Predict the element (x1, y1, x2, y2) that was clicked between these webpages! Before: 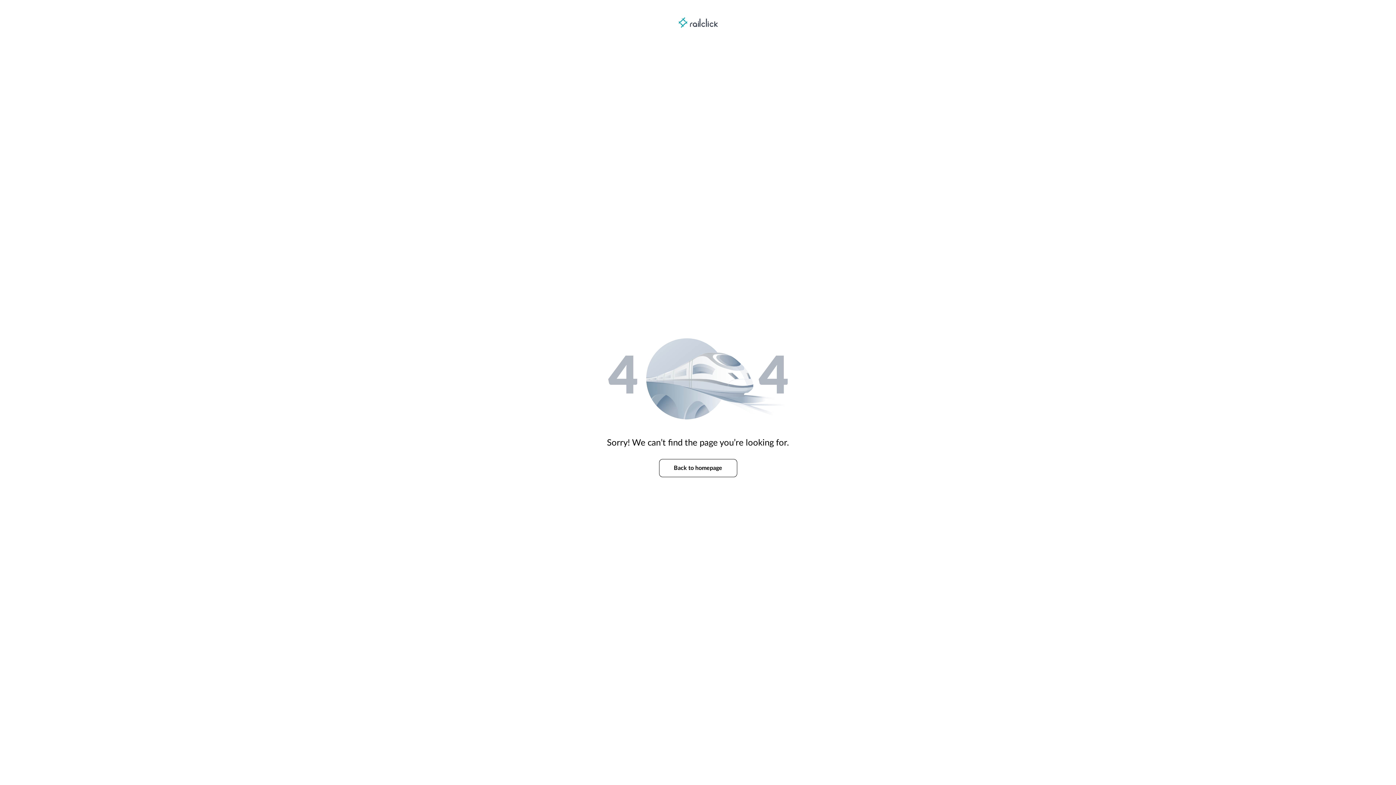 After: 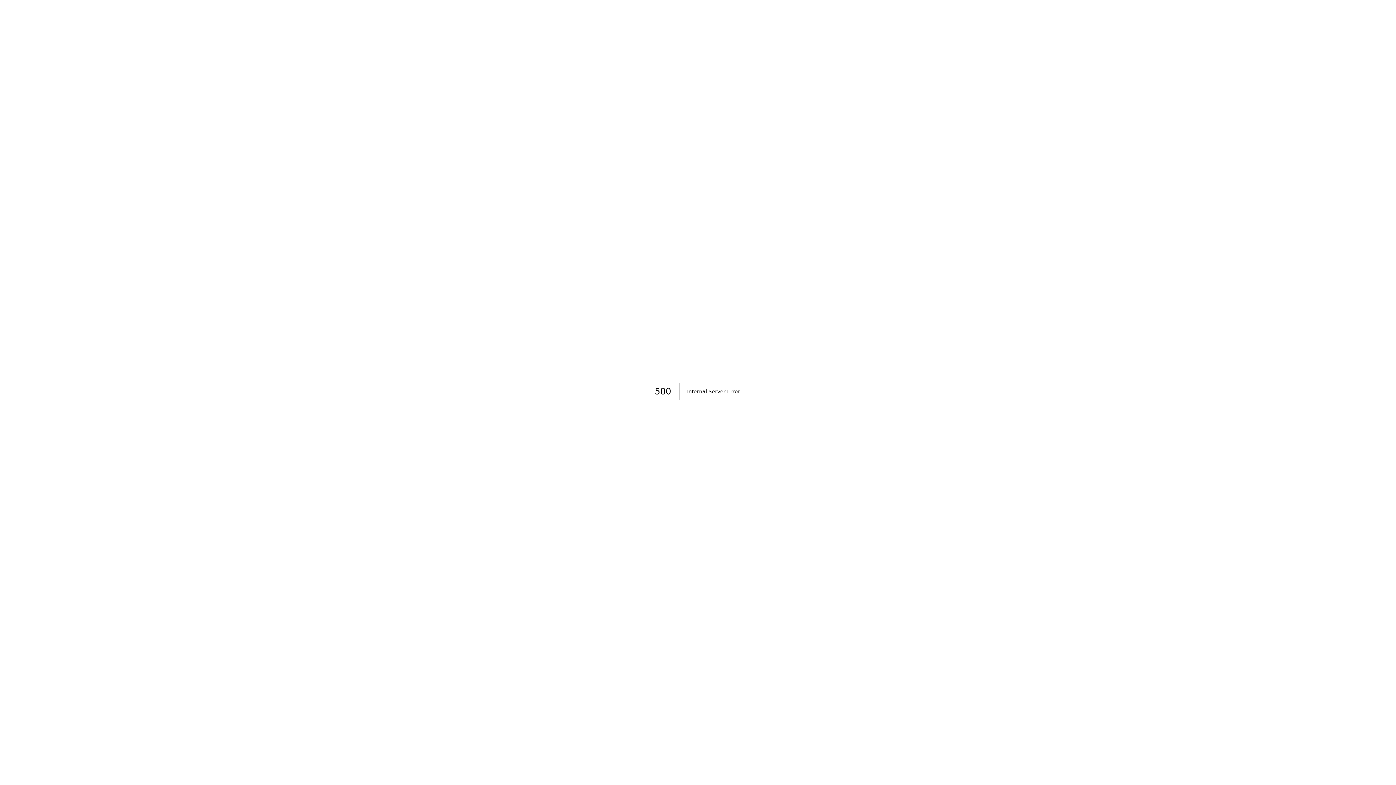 Action: label: Back to homepage bbox: (659, 459, 737, 477)